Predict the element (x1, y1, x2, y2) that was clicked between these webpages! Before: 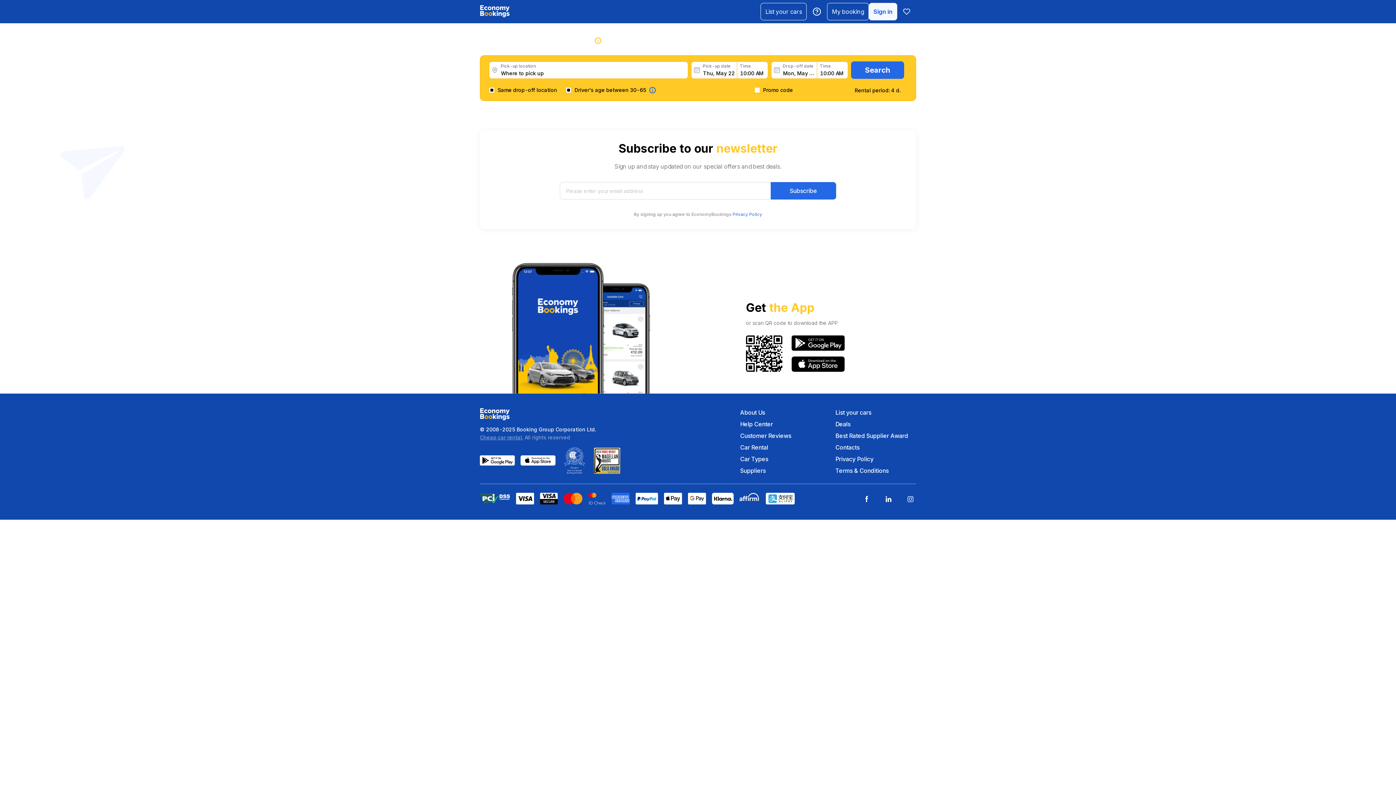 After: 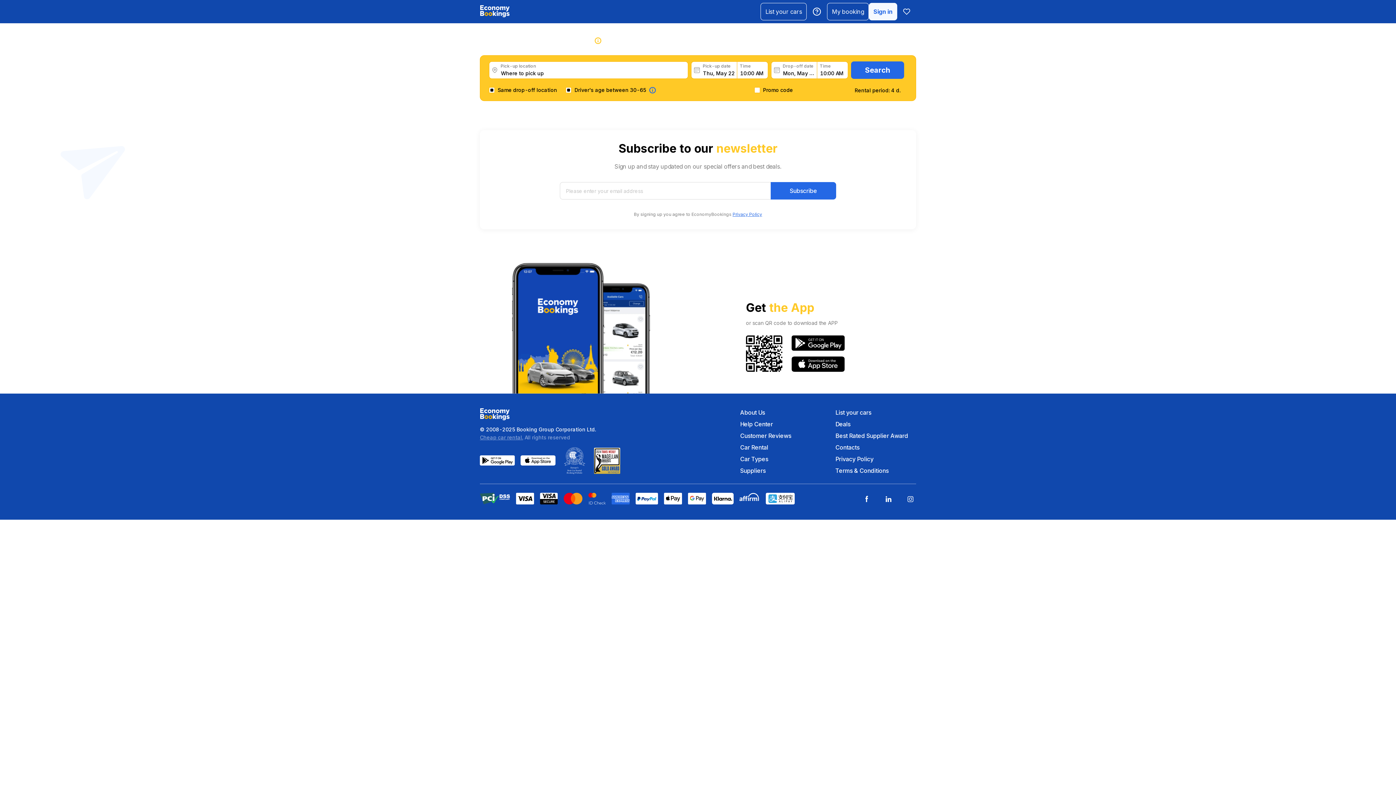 Action: bbox: (732, 211, 762, 217) label: Privacy Policy